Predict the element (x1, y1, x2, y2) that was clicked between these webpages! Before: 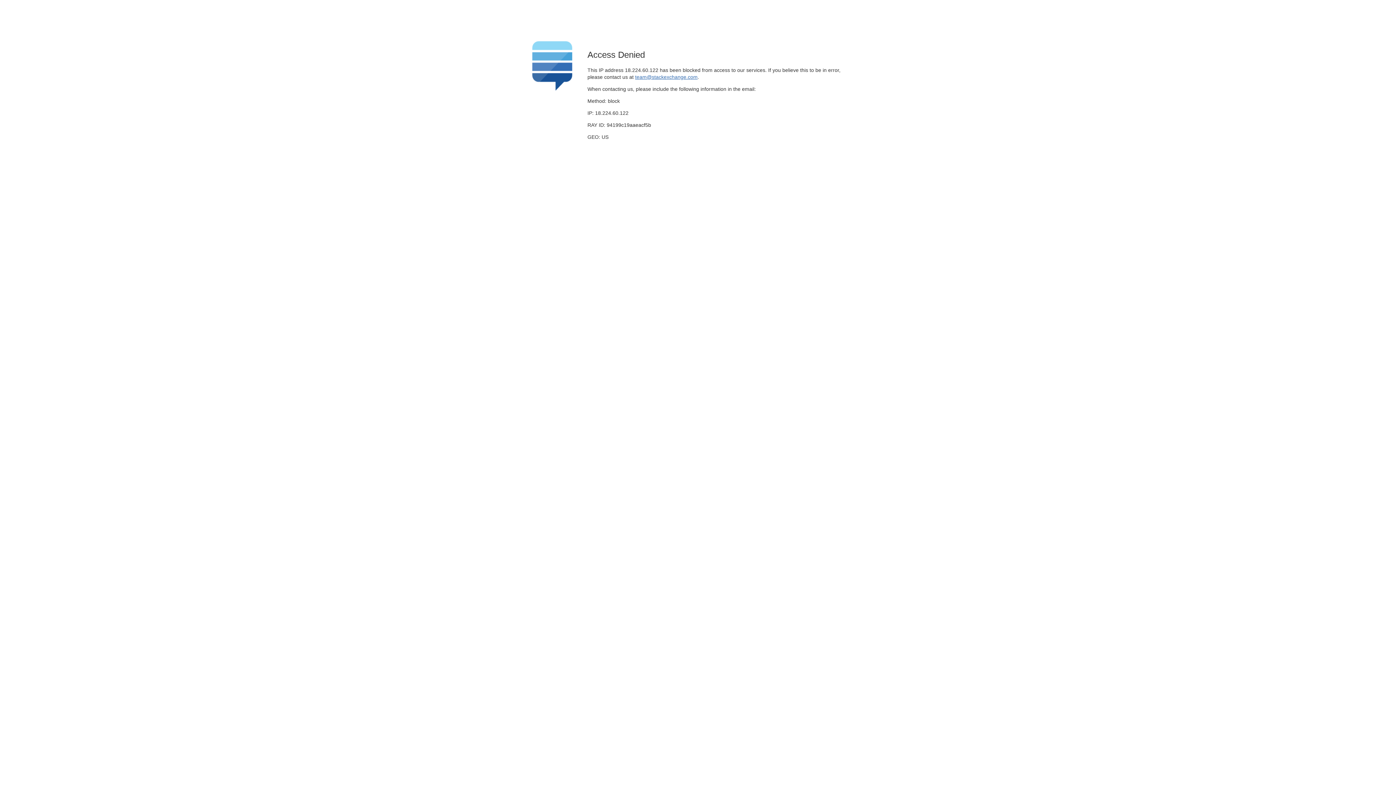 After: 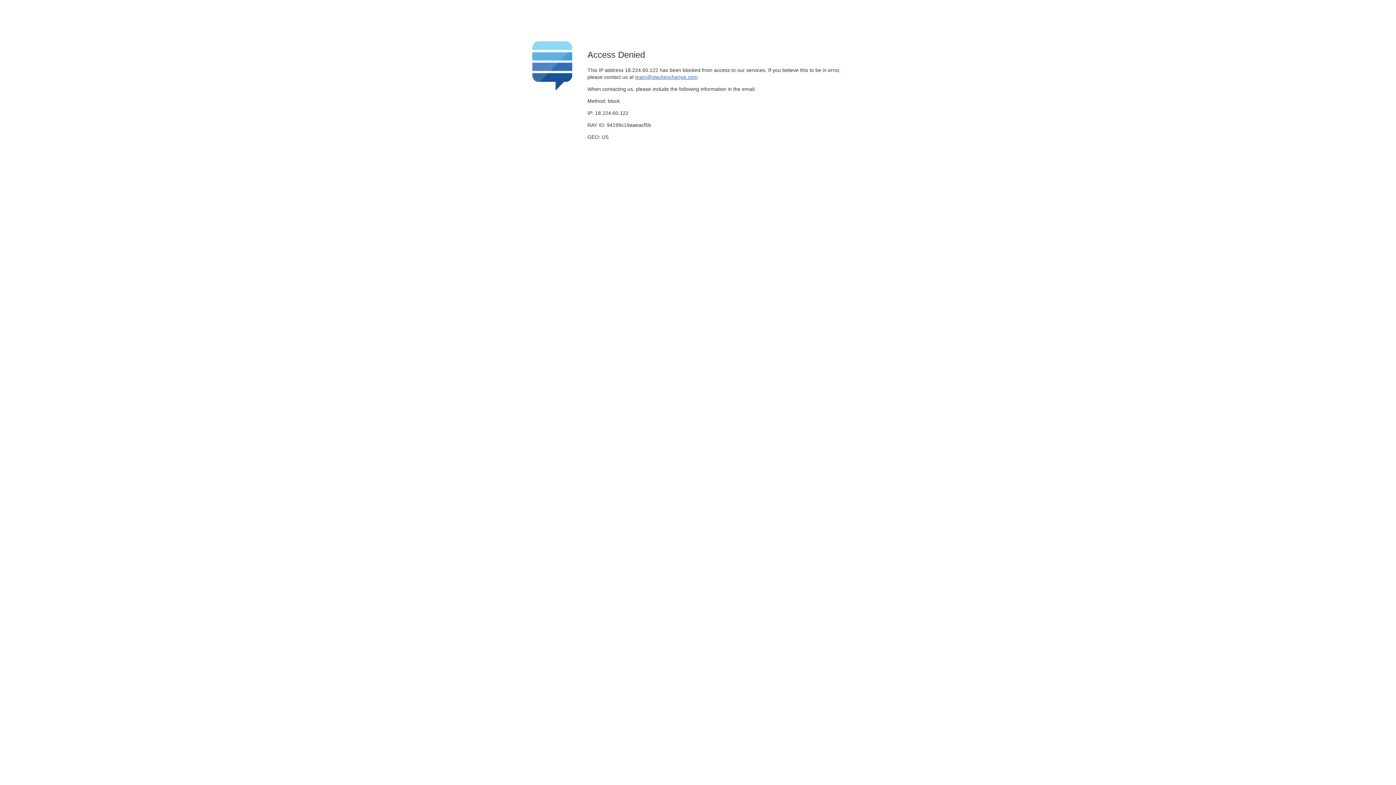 Action: bbox: (635, 74, 697, 79) label: team@stackexchange.com